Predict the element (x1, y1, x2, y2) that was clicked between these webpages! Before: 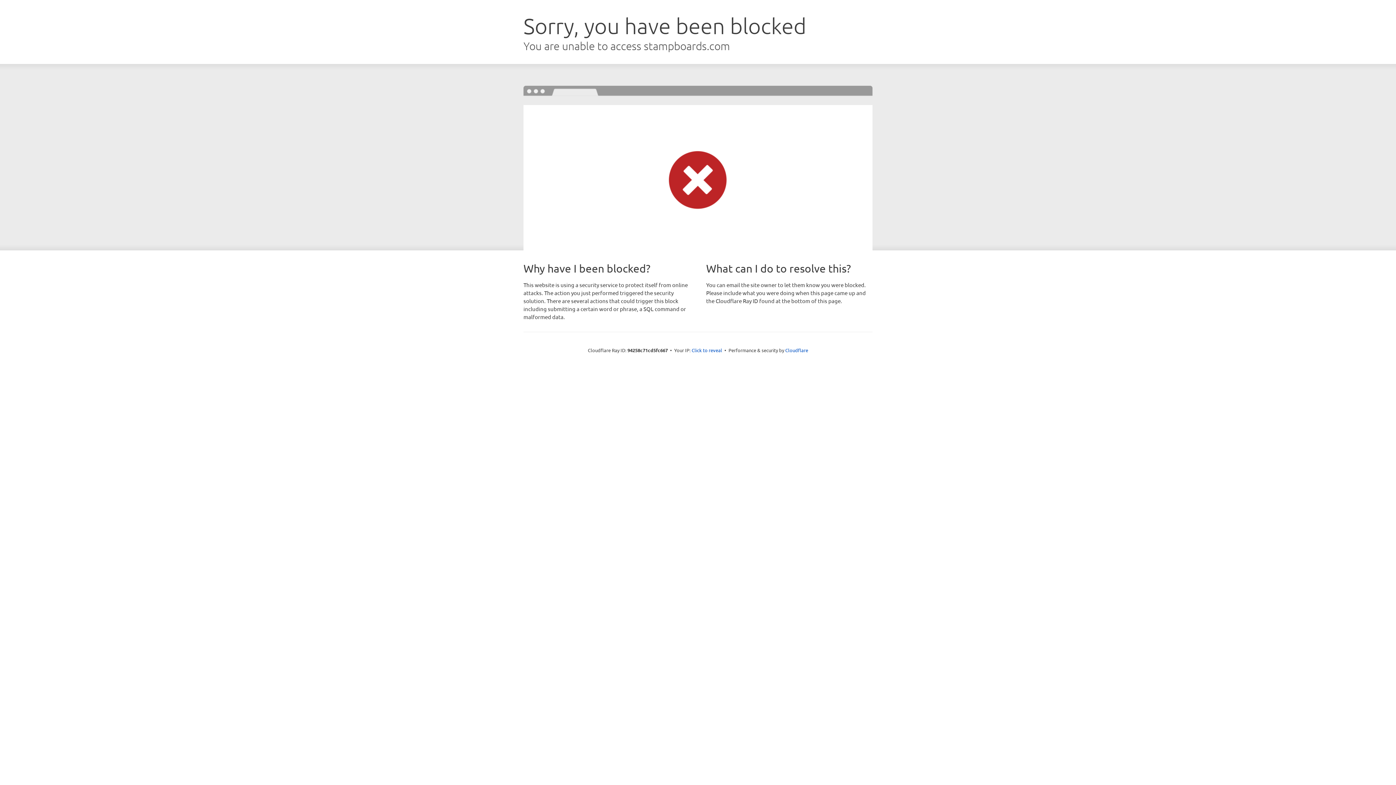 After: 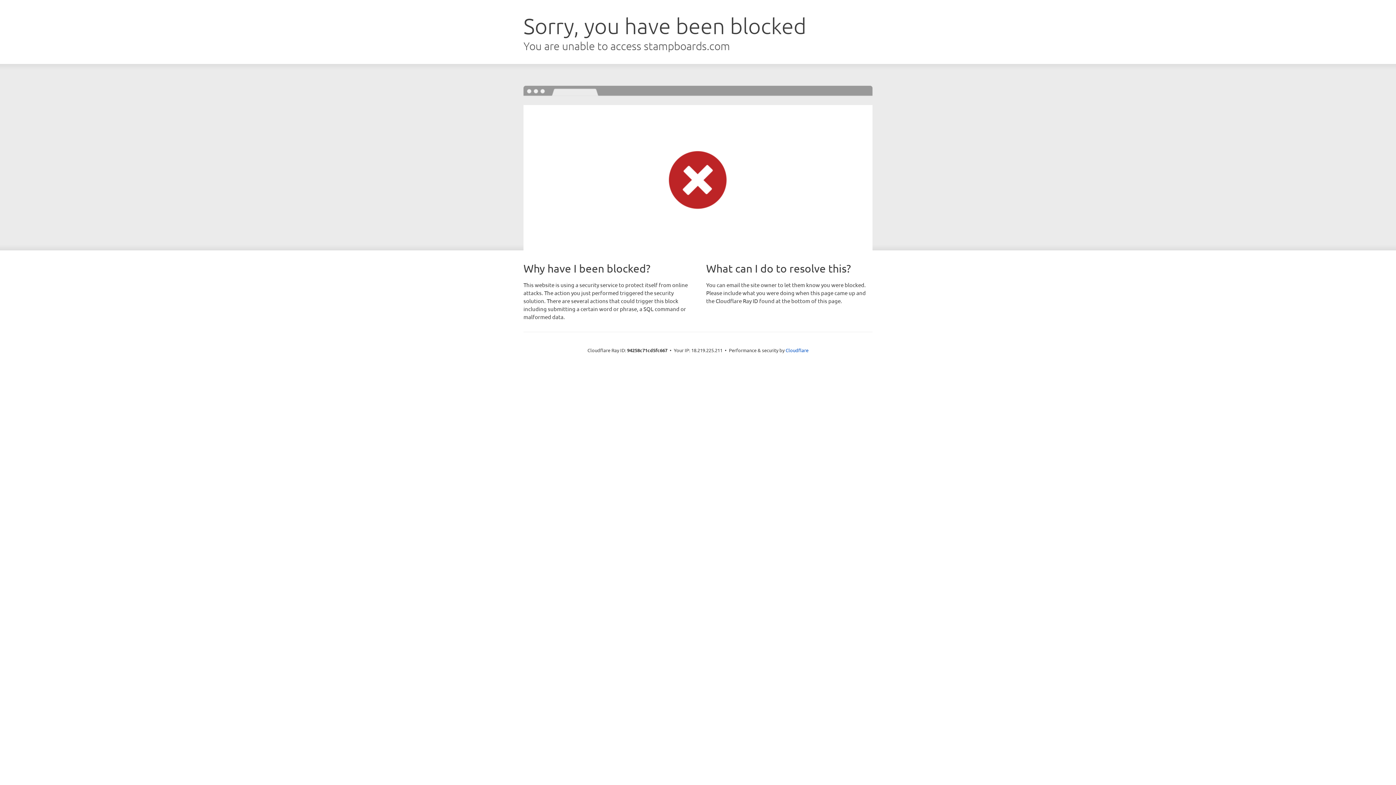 Action: label: Click to reveal bbox: (691, 346, 722, 353)